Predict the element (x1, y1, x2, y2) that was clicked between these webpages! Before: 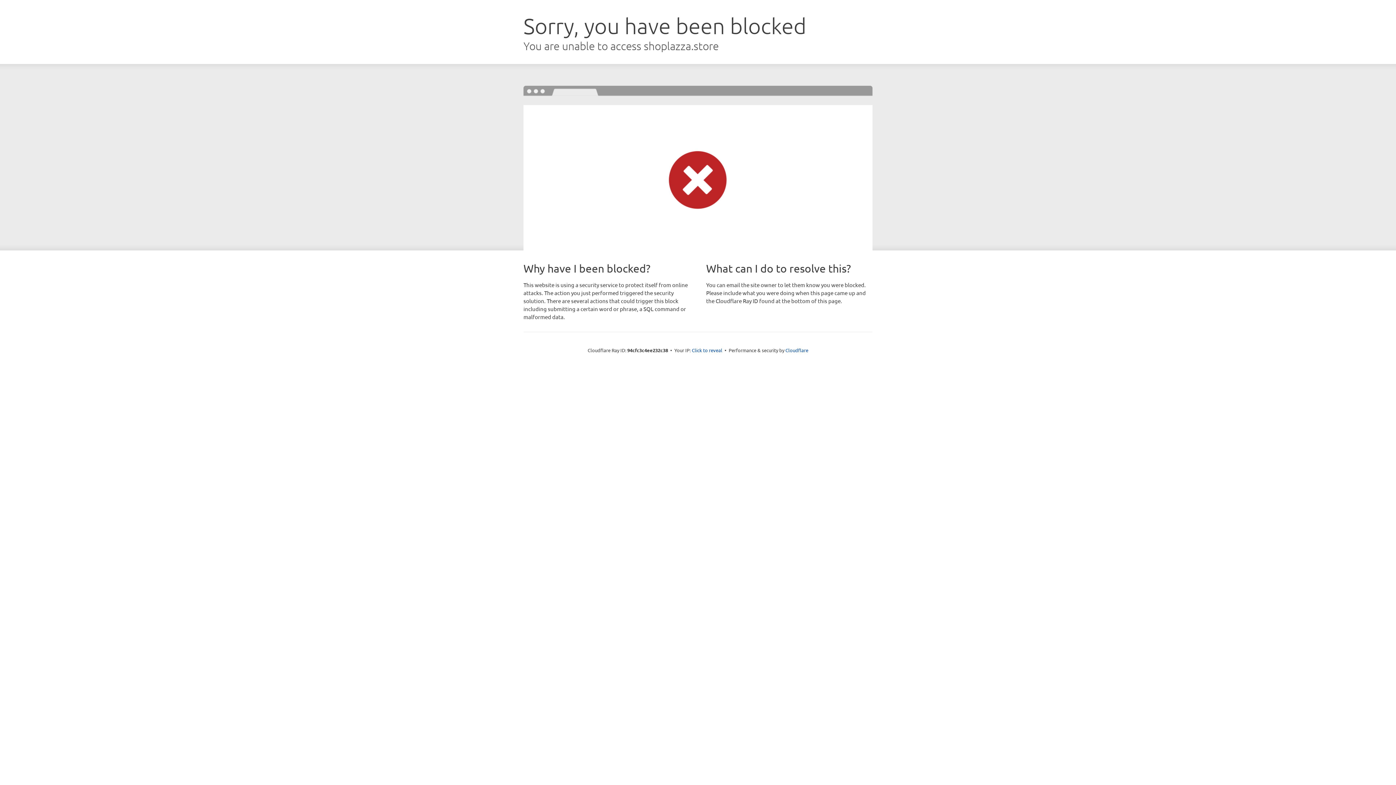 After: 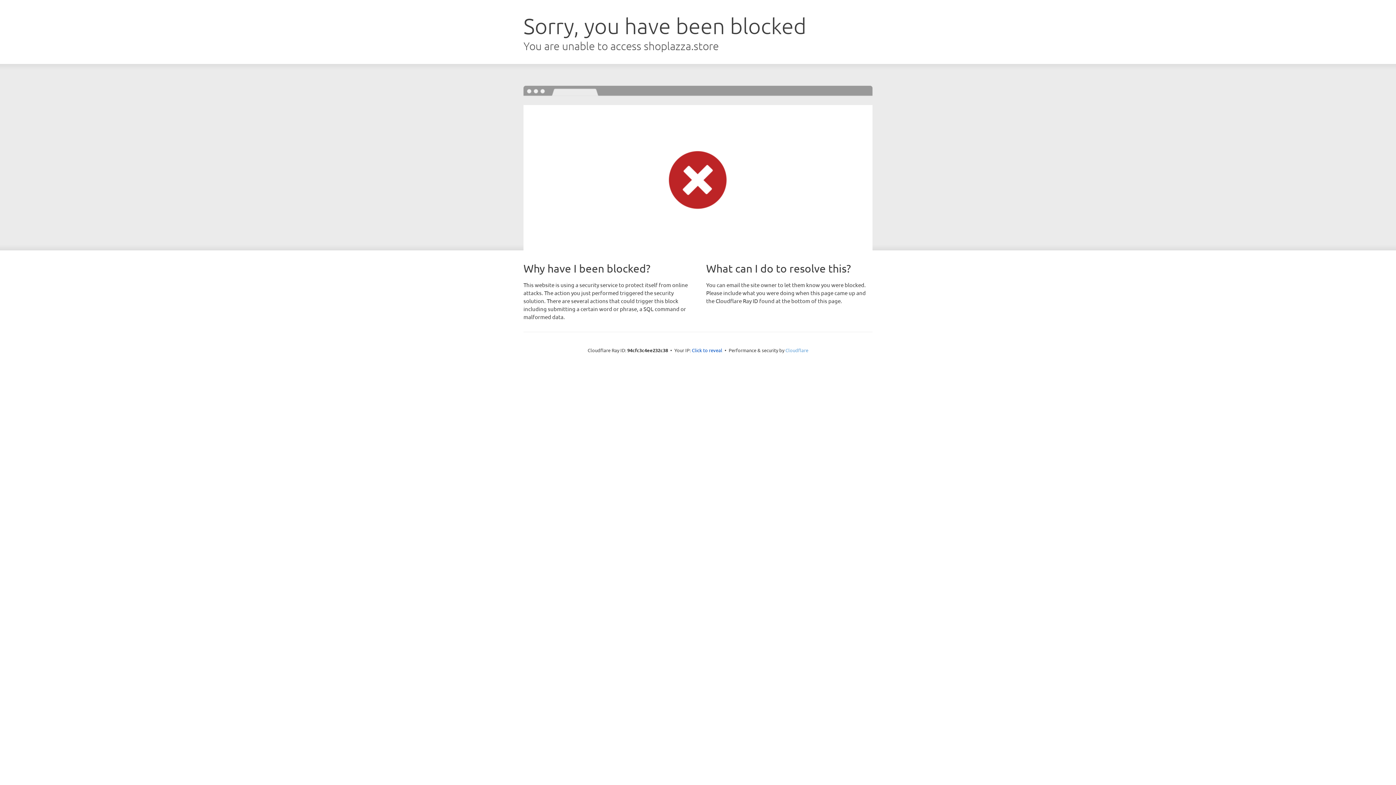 Action: label: Cloudflare bbox: (785, 347, 808, 353)